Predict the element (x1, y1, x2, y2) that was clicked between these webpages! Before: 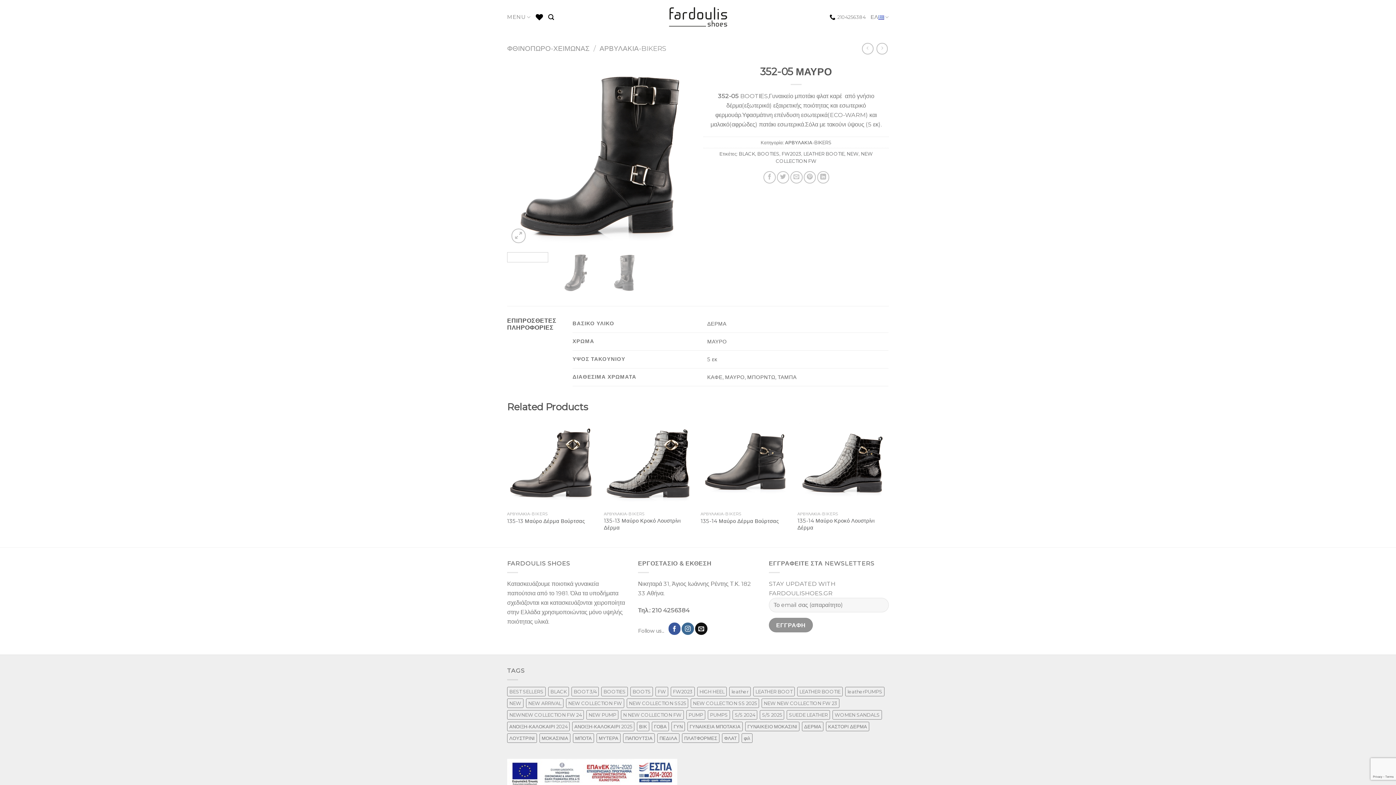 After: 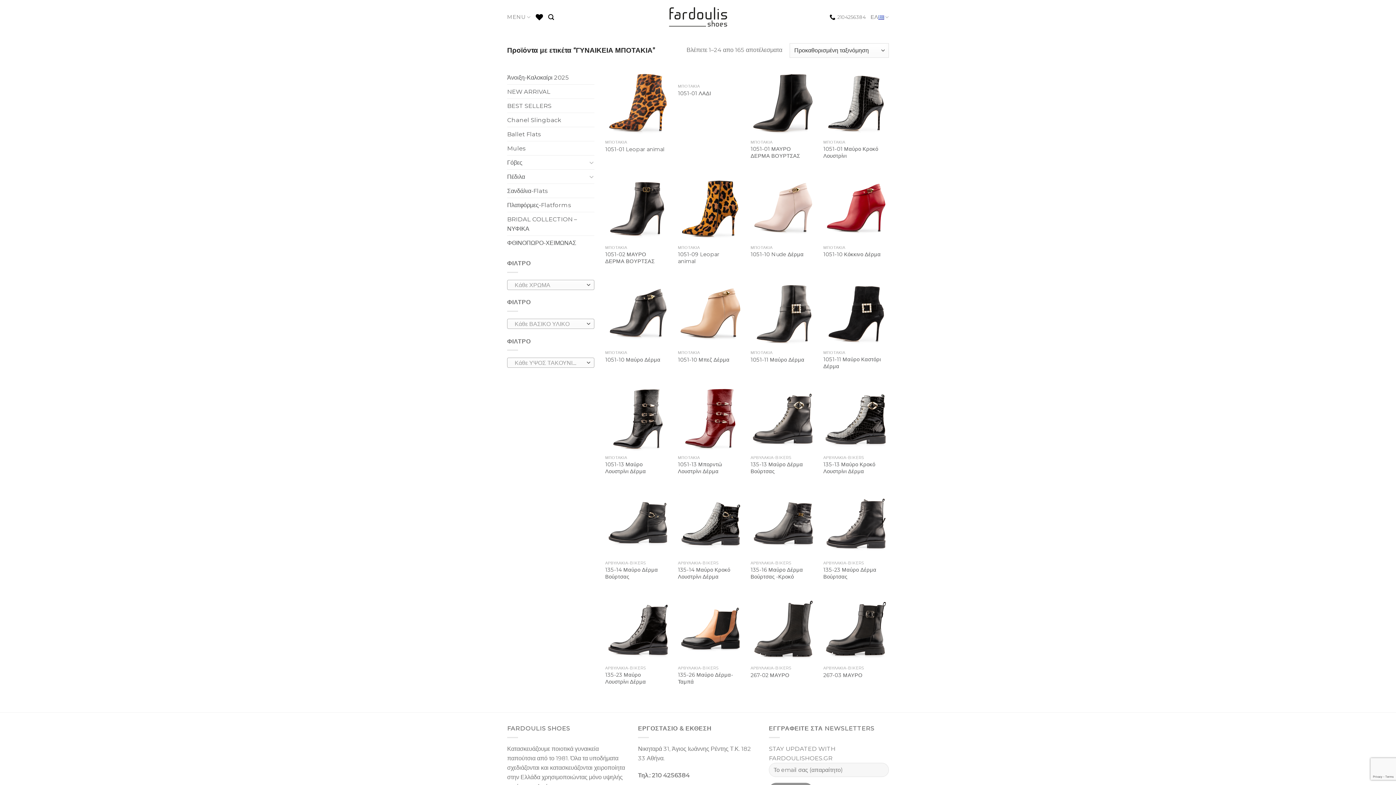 Action: label: ΓΥΝΑΙΚΕΙΑ ΜΠΟΤΑΚΙΑ (165 προϊόντα) bbox: (687, 722, 742, 731)